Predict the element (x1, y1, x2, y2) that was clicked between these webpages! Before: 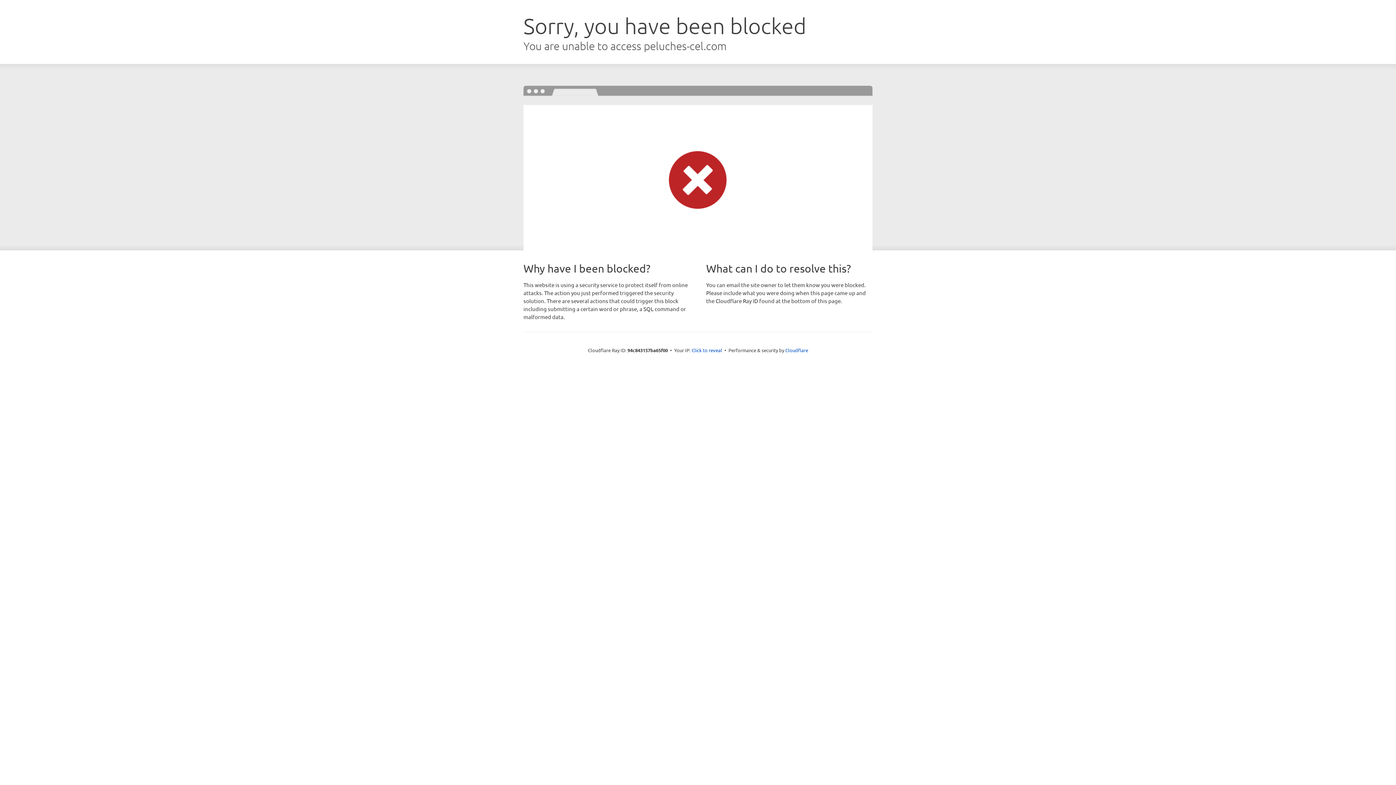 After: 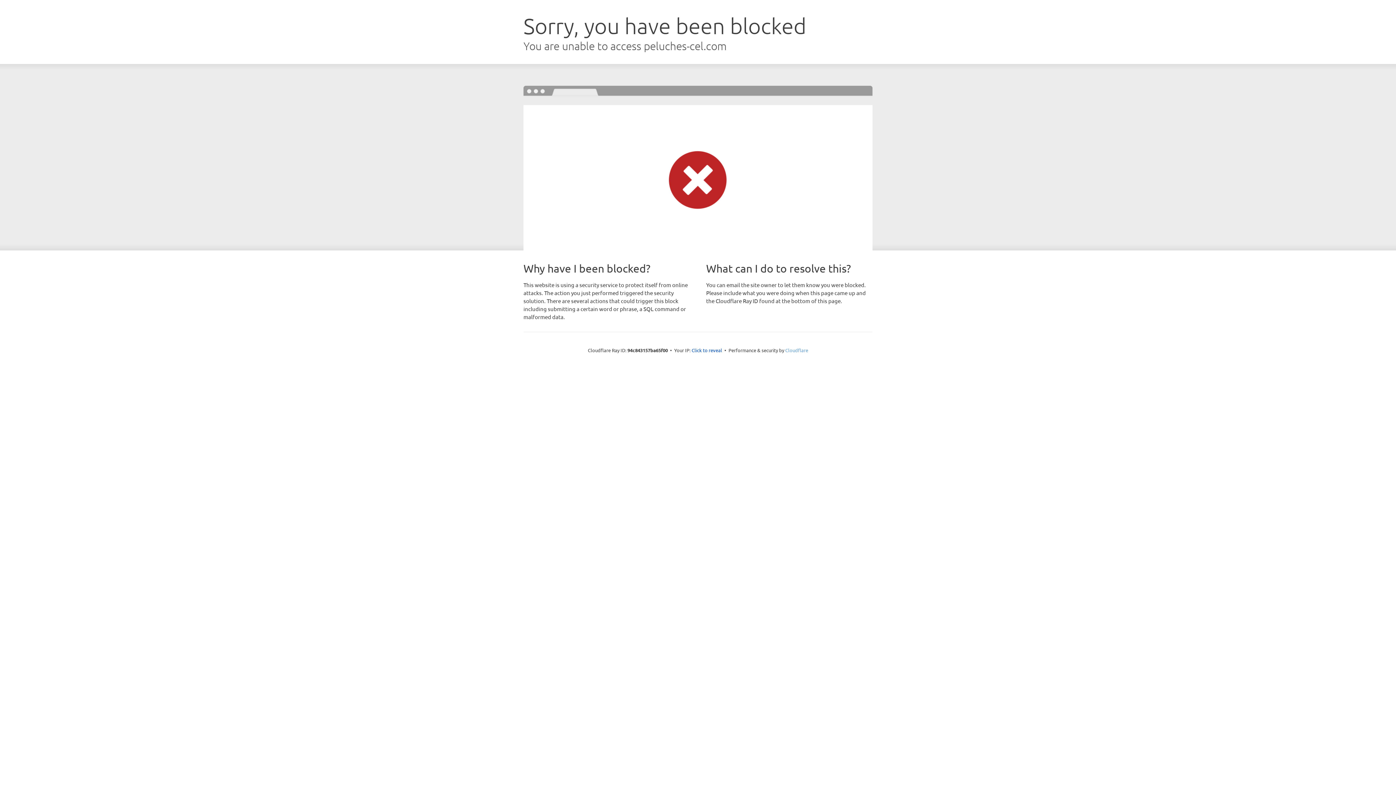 Action: bbox: (785, 347, 808, 353) label: Cloudflare